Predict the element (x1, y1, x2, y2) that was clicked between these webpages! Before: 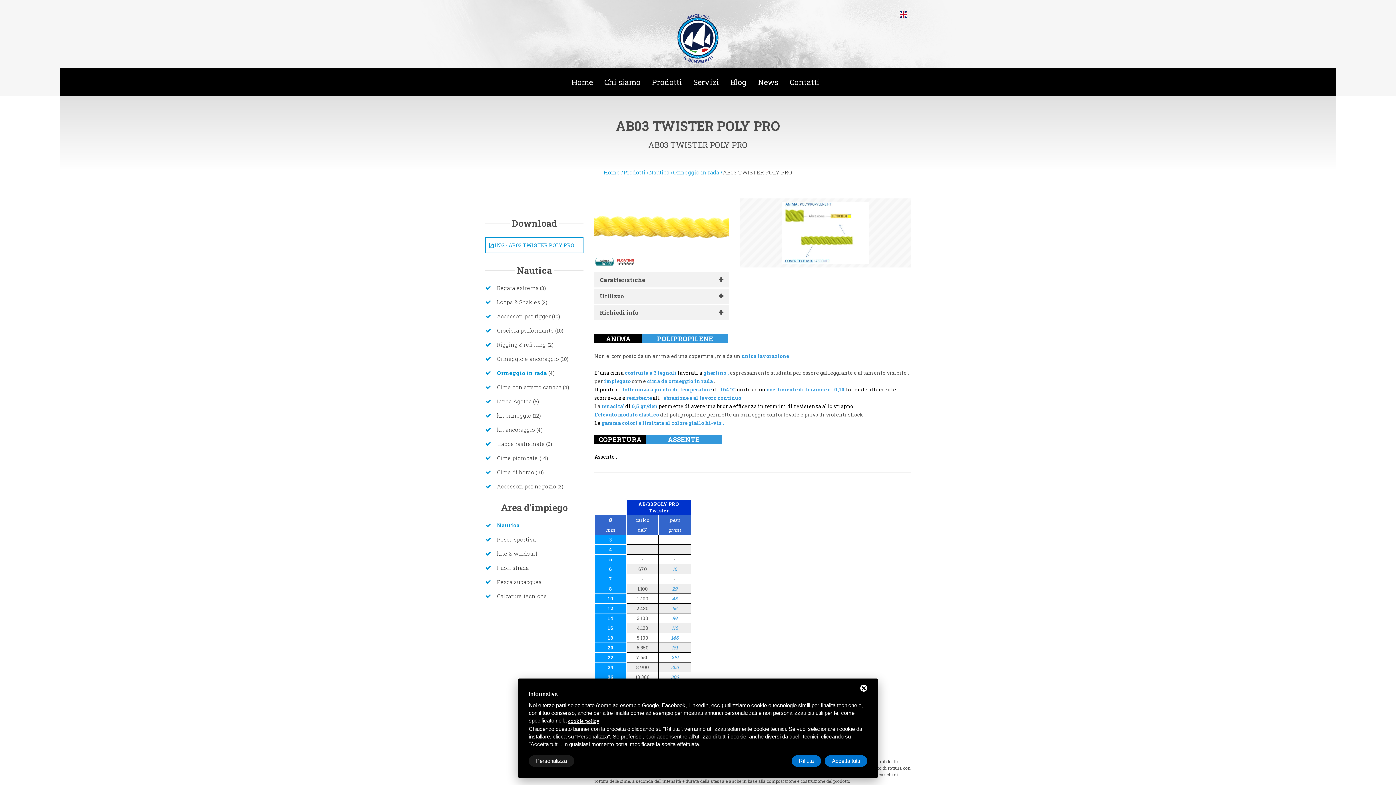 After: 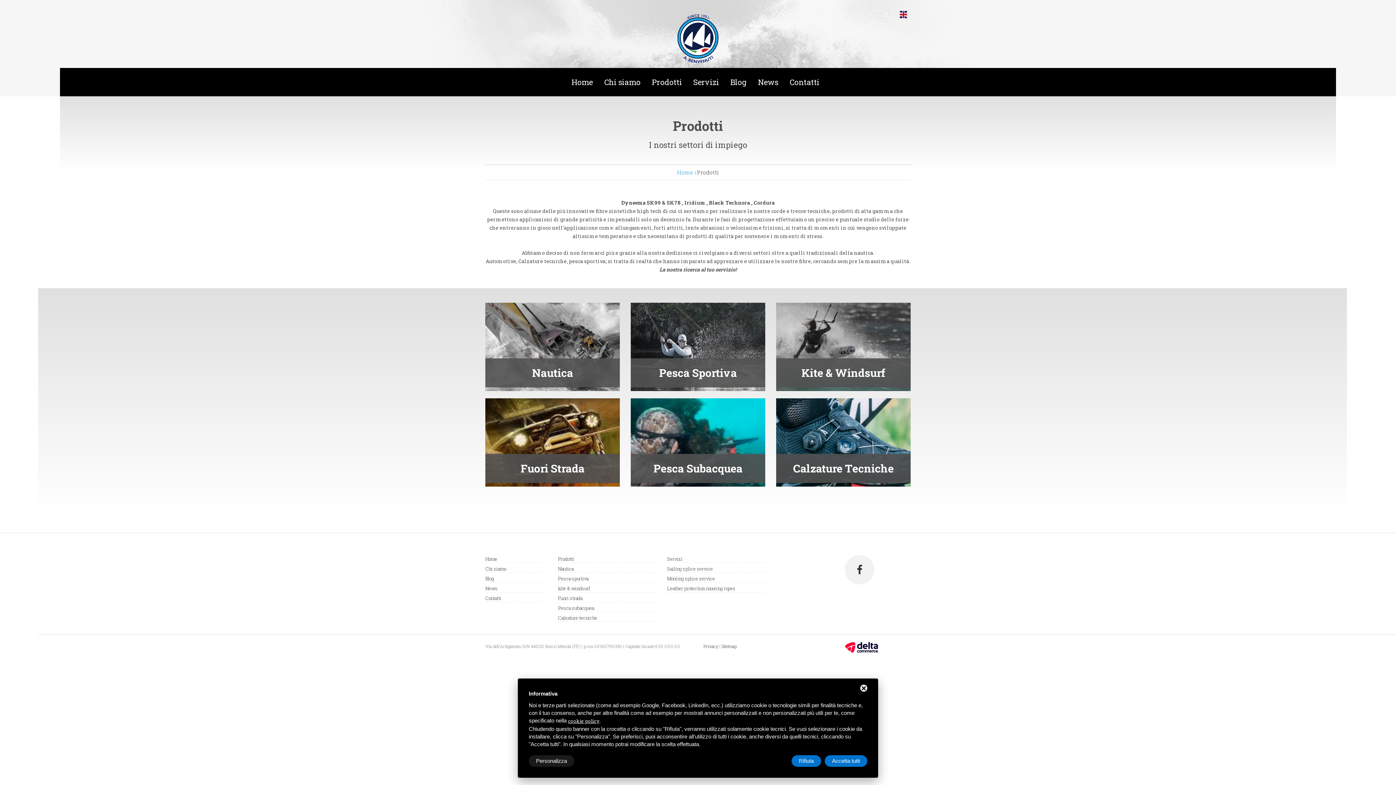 Action: bbox: (652, 77, 682, 87) label: Prodotti